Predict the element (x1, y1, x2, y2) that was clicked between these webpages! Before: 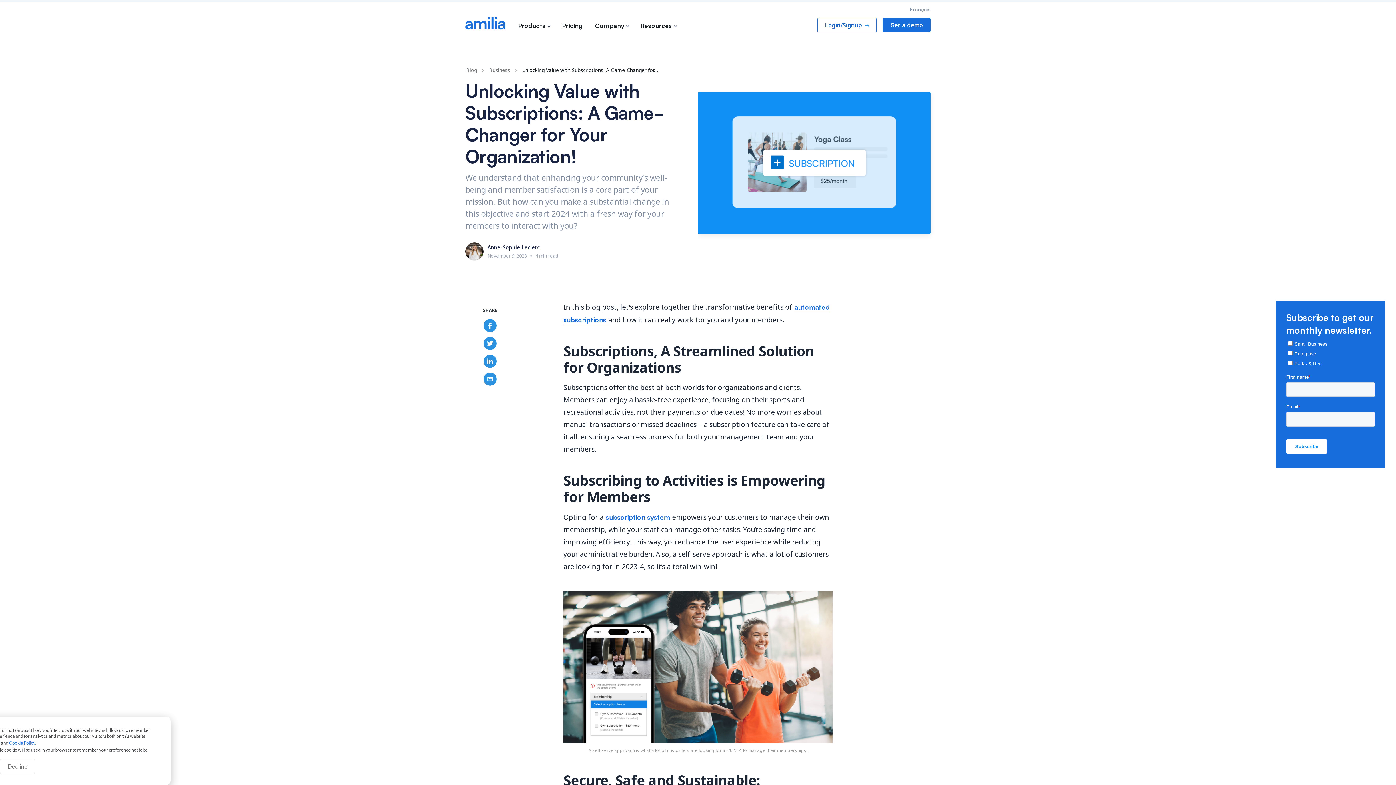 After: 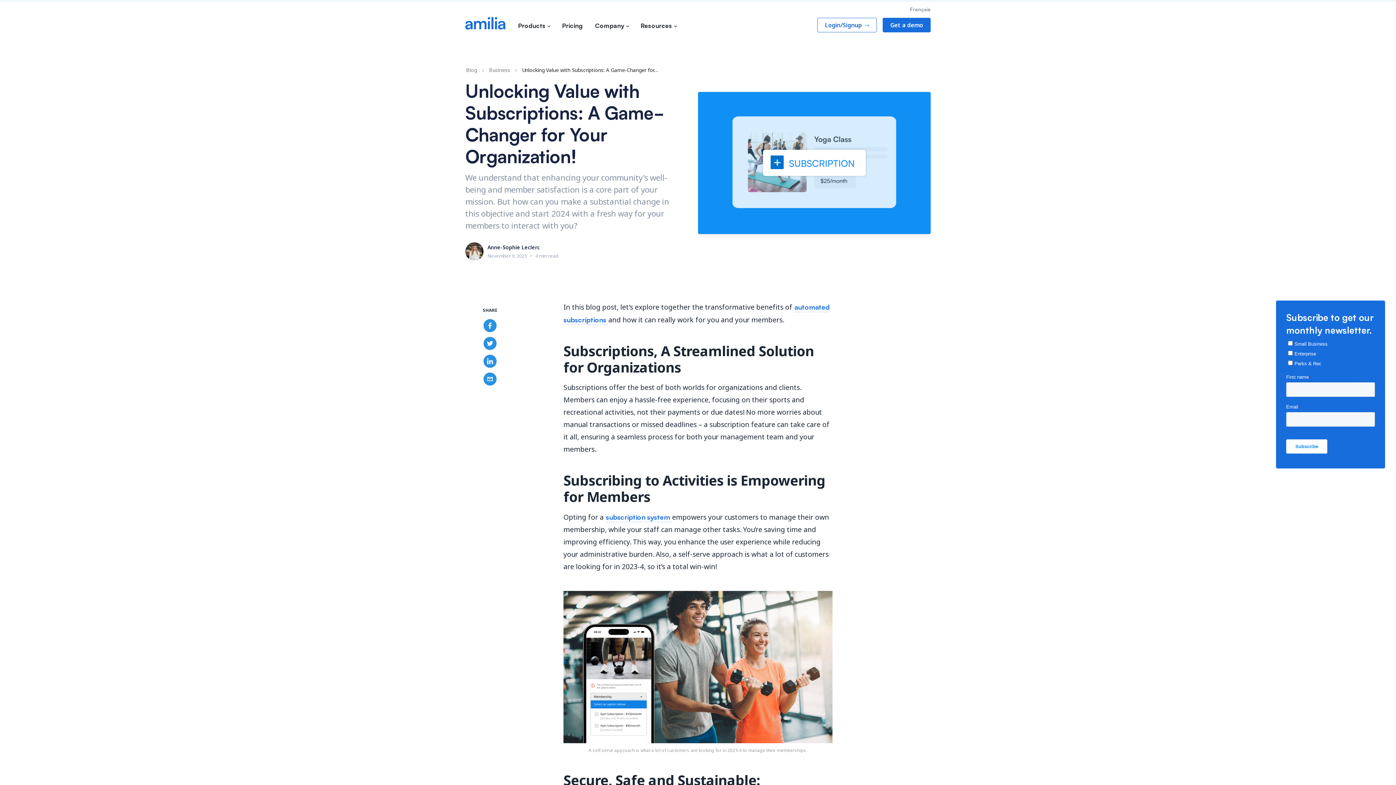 Action: bbox: (0, 759, 34, 774) label: Decline